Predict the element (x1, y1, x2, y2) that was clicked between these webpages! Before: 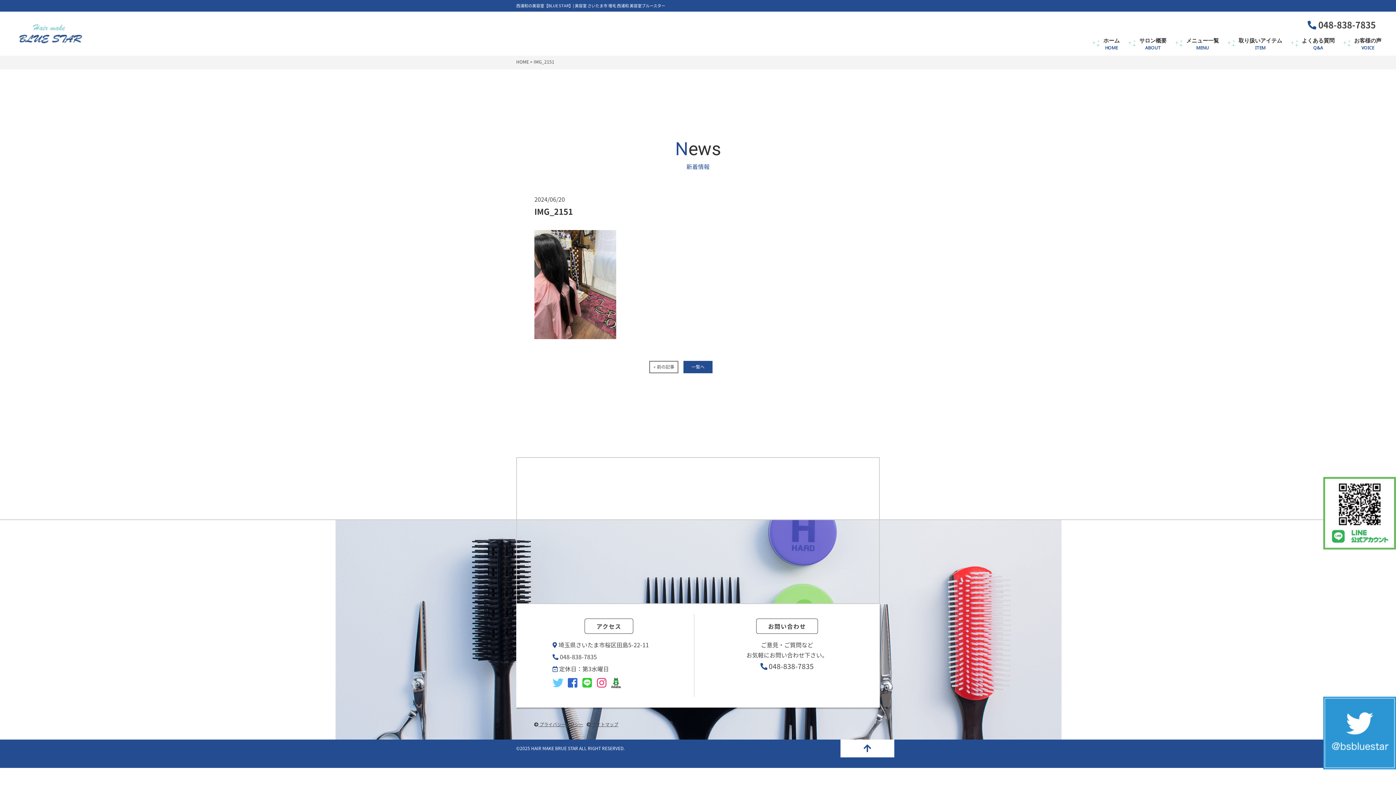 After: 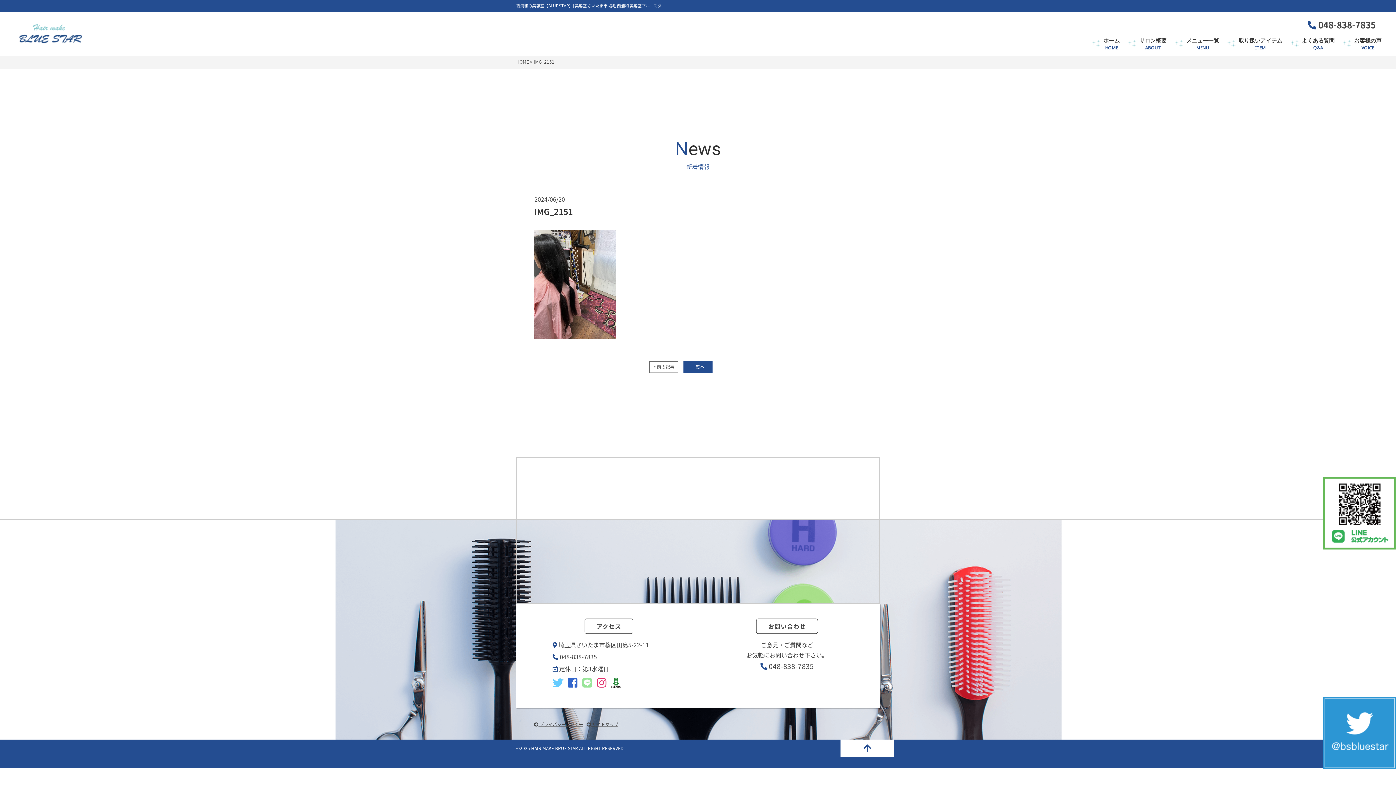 Action: bbox: (581, 677, 592, 688)